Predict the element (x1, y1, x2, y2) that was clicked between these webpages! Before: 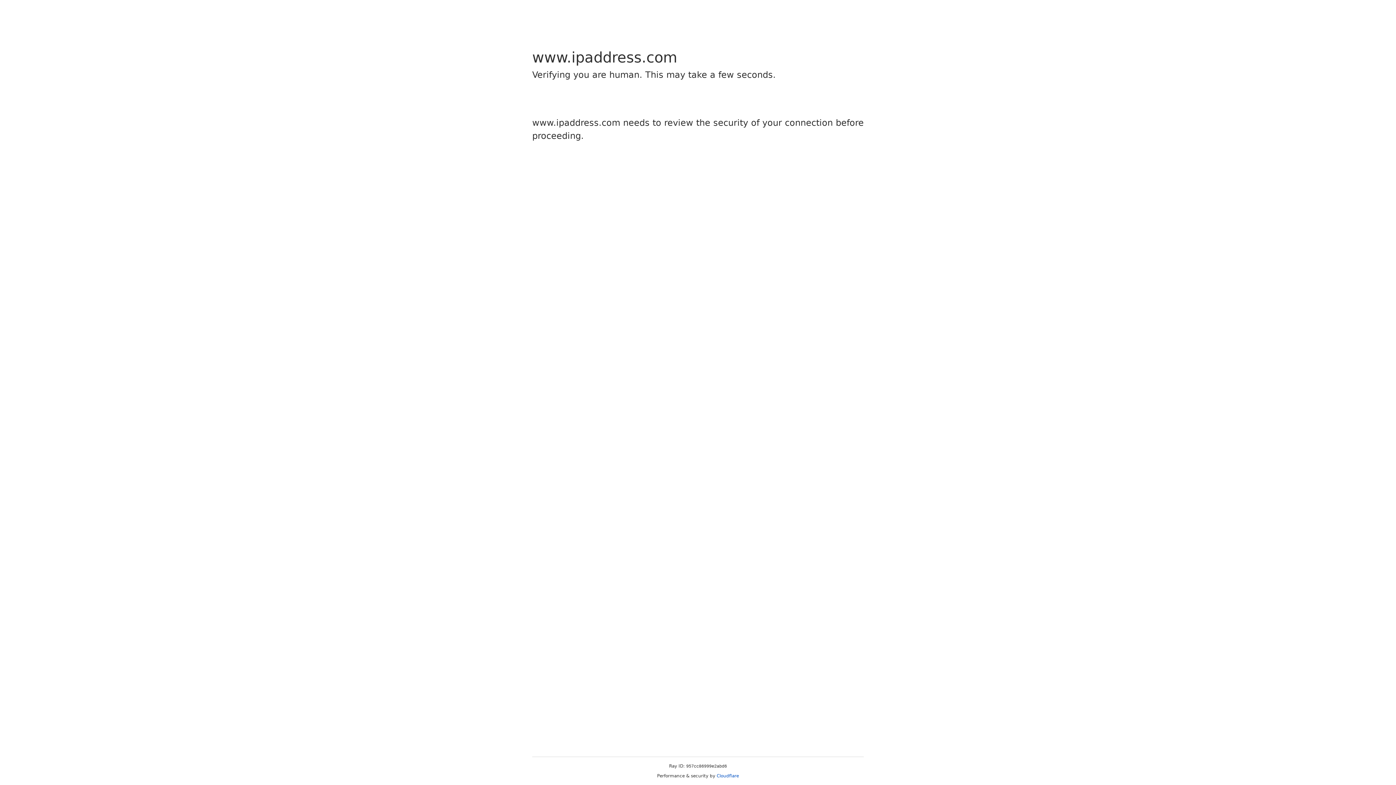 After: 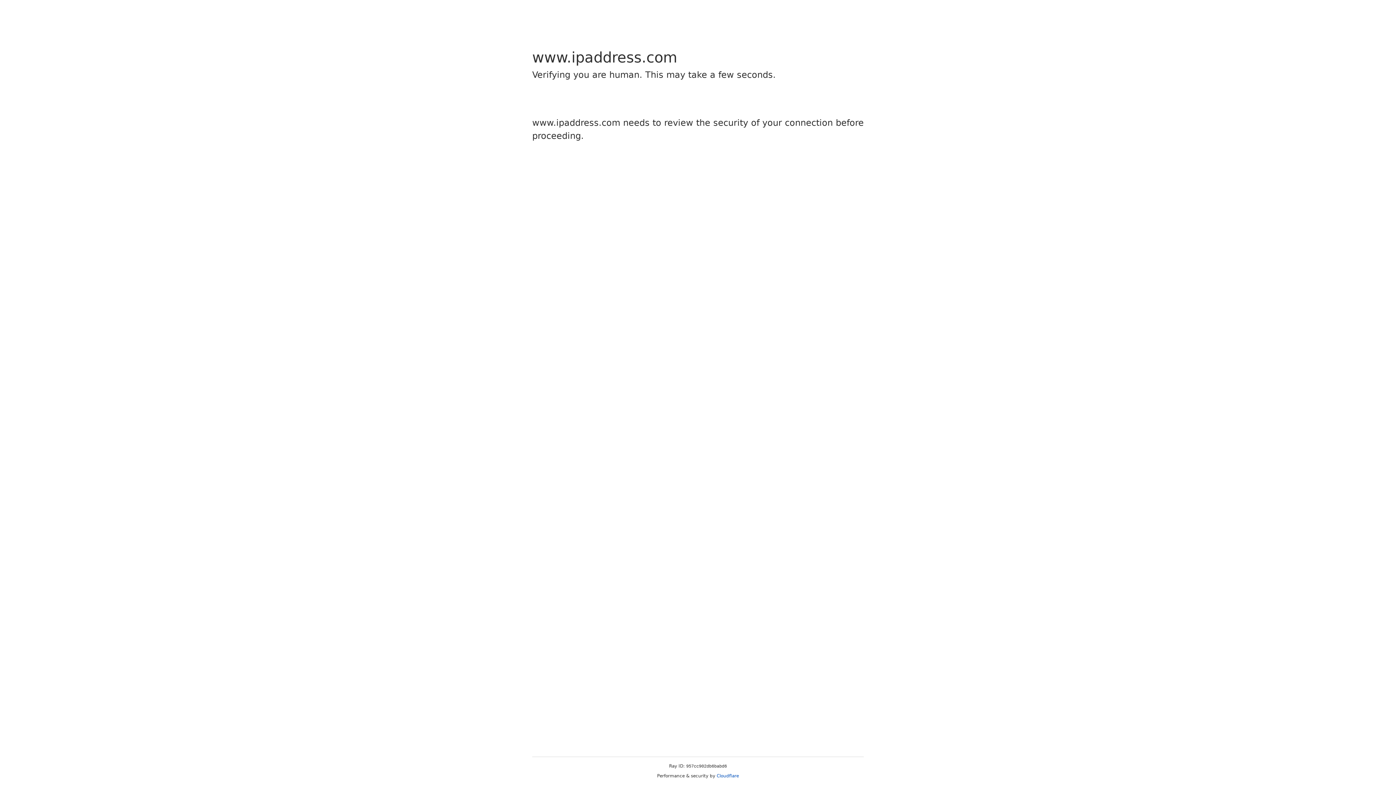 Action: bbox: (716, 773, 739, 778) label: Cloudflare